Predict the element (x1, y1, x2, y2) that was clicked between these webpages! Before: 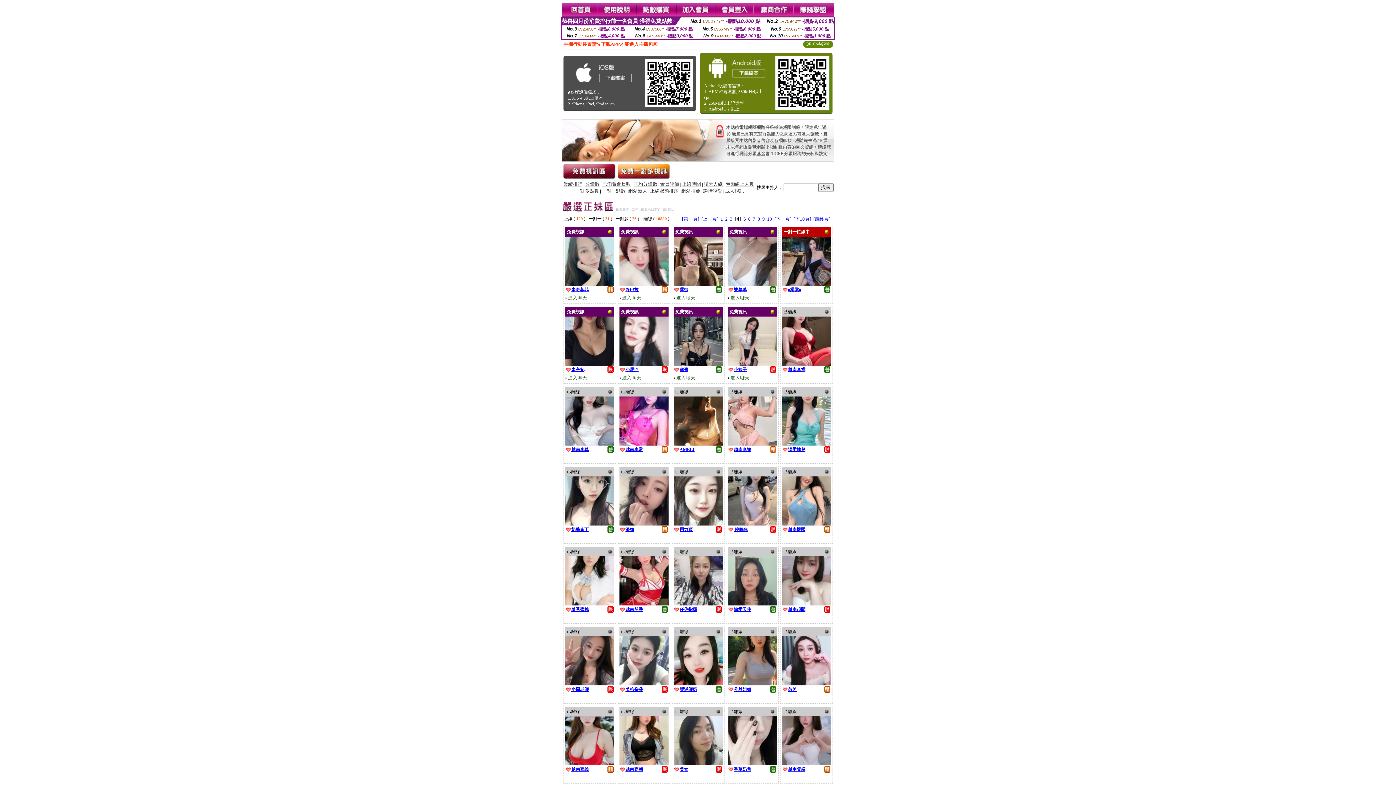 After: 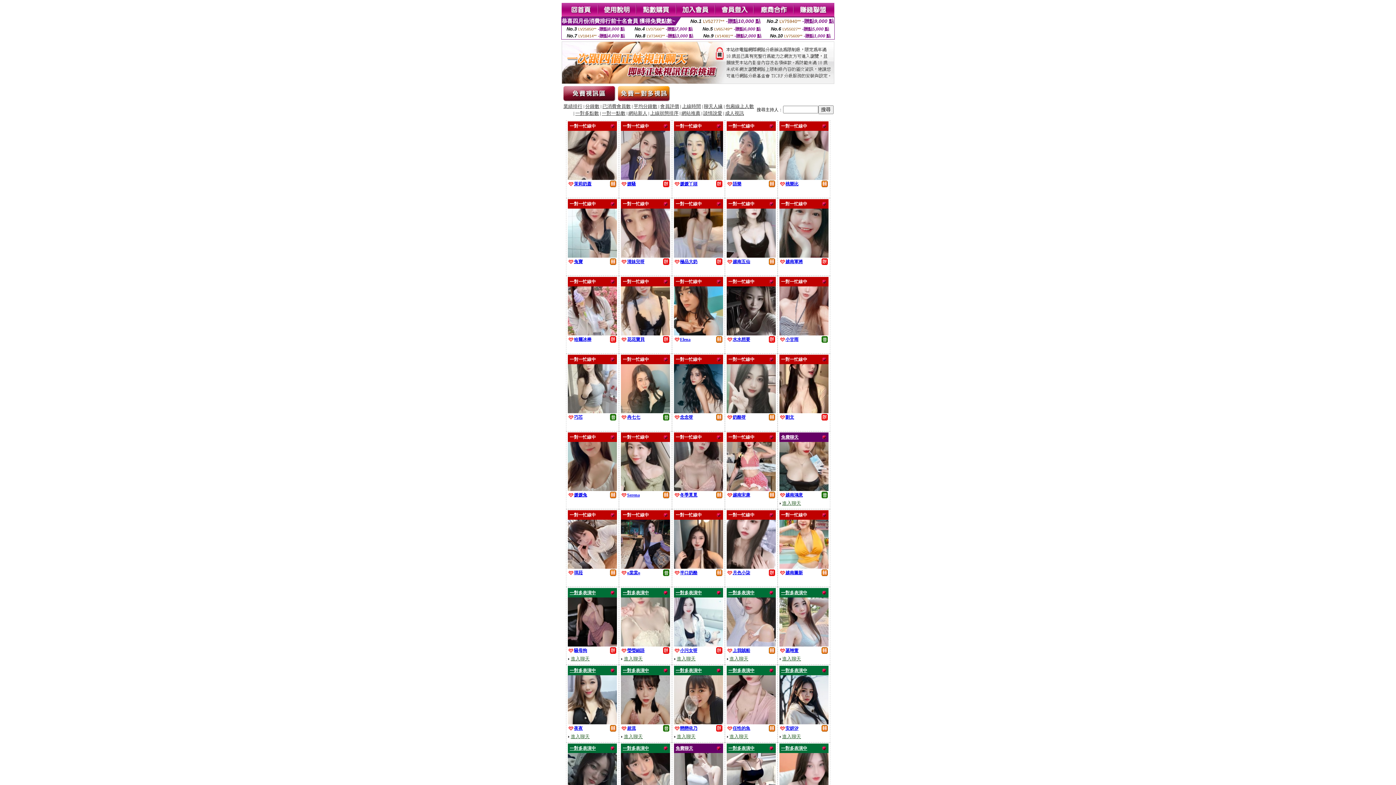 Action: label: 上線狀態排序 bbox: (650, 188, 678, 193)